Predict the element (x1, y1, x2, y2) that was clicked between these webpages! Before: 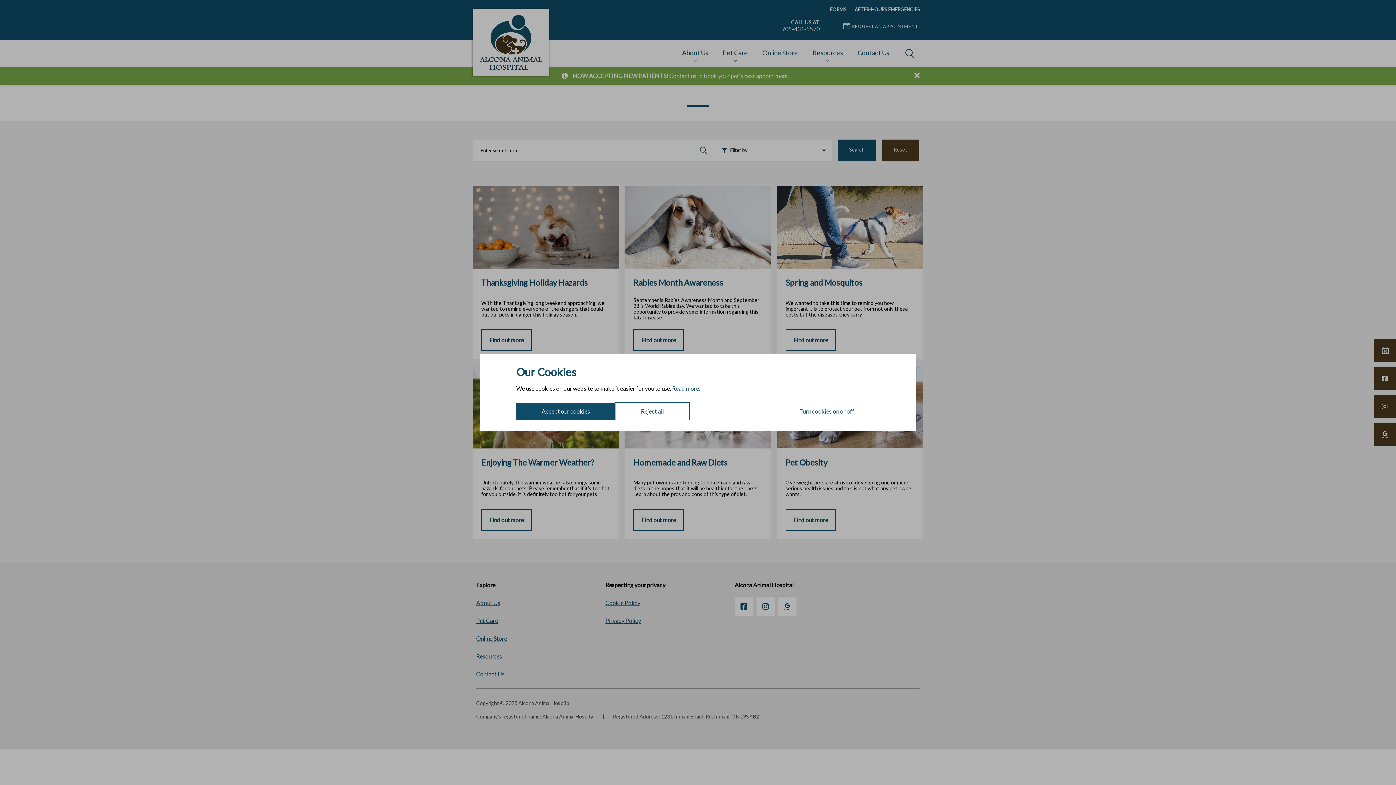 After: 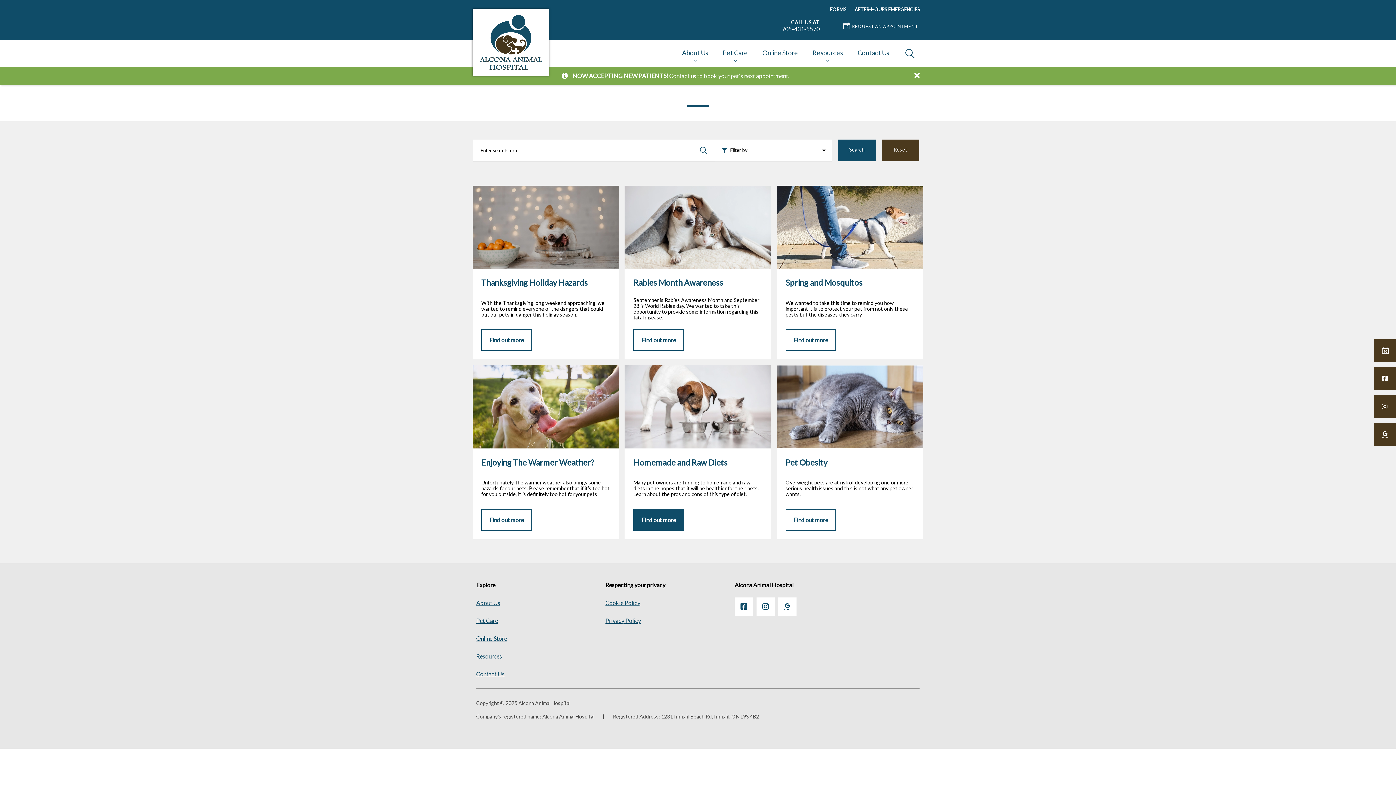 Action: bbox: (615, 402, 689, 420) label: Reject all